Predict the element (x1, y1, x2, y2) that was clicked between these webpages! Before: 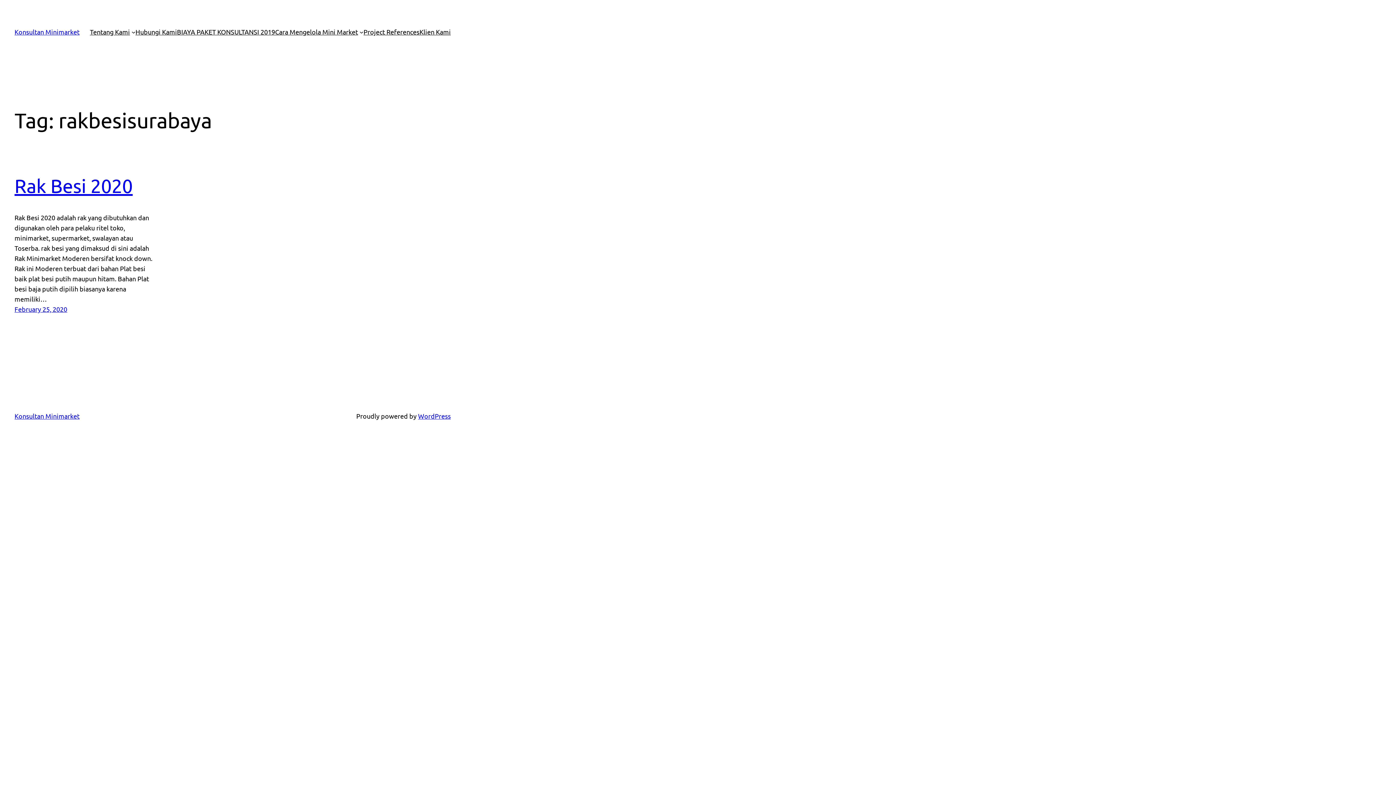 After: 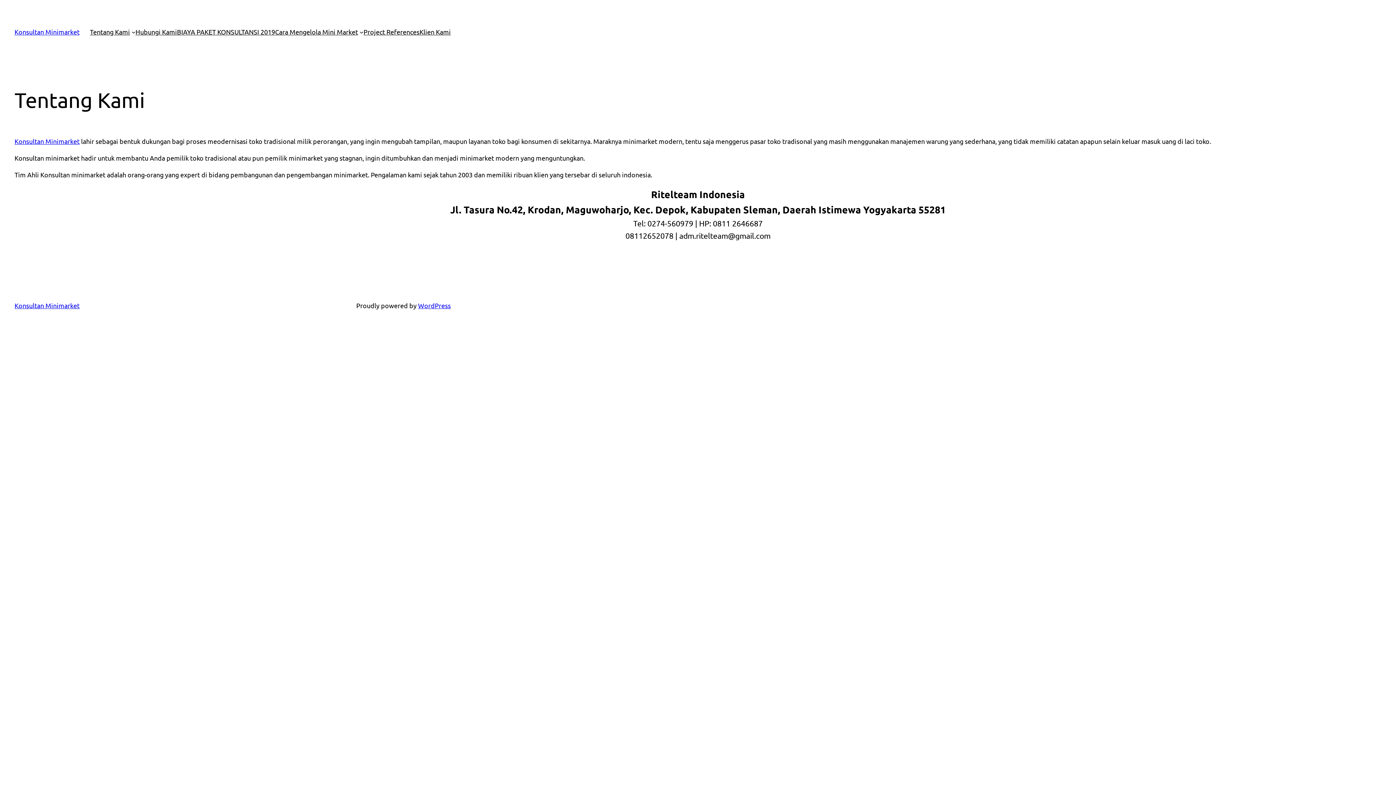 Action: bbox: (89, 26, 129, 37) label: Tentang Kami